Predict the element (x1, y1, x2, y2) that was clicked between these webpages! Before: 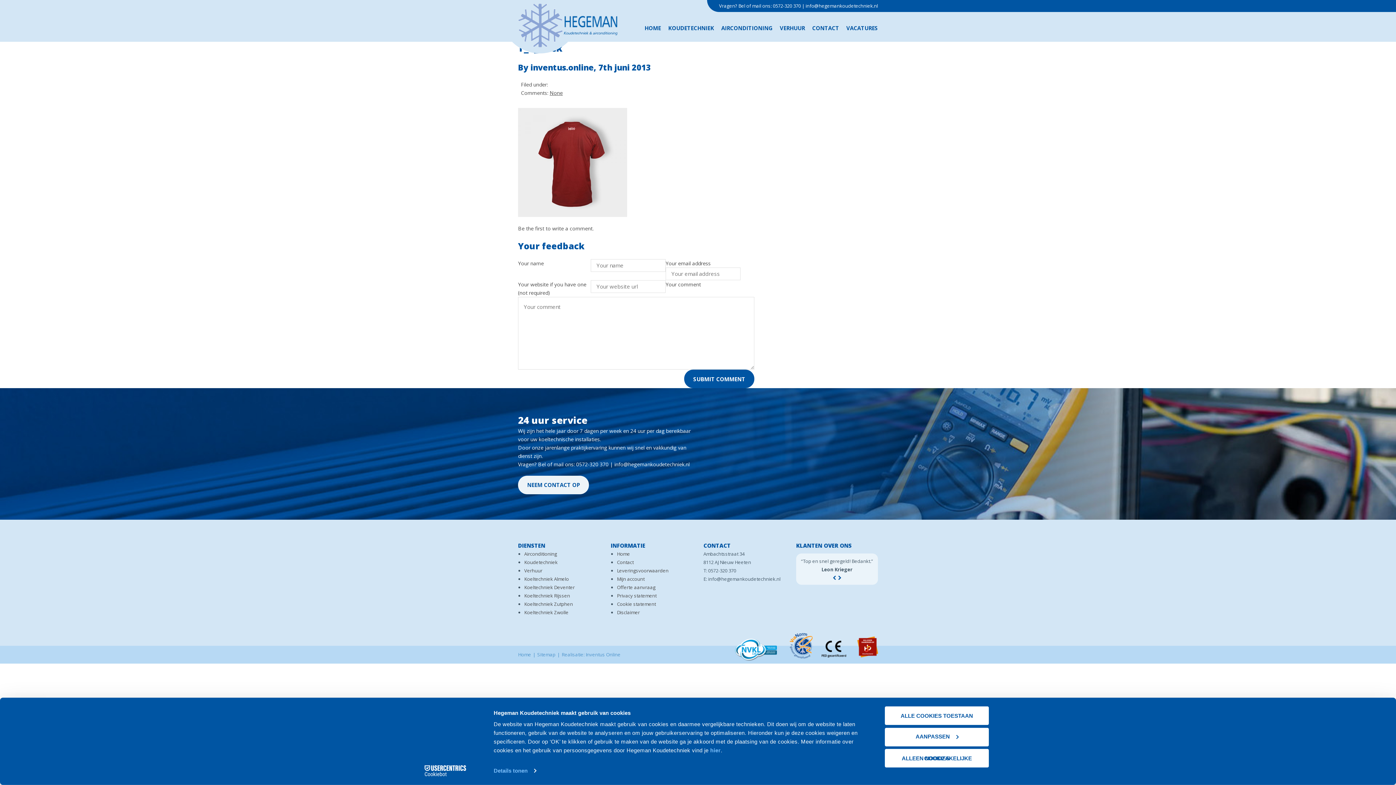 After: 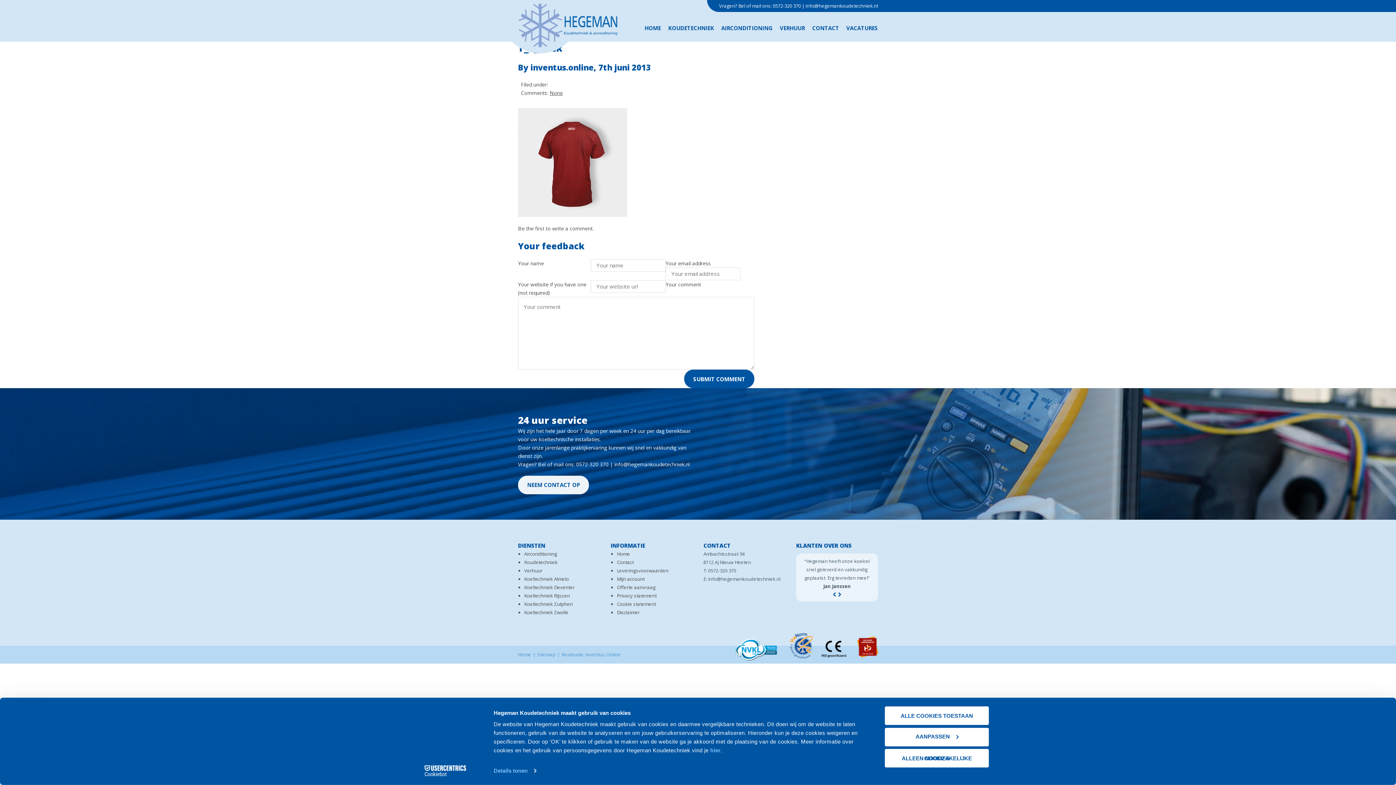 Action: bbox: (838, 574, 841, 582)